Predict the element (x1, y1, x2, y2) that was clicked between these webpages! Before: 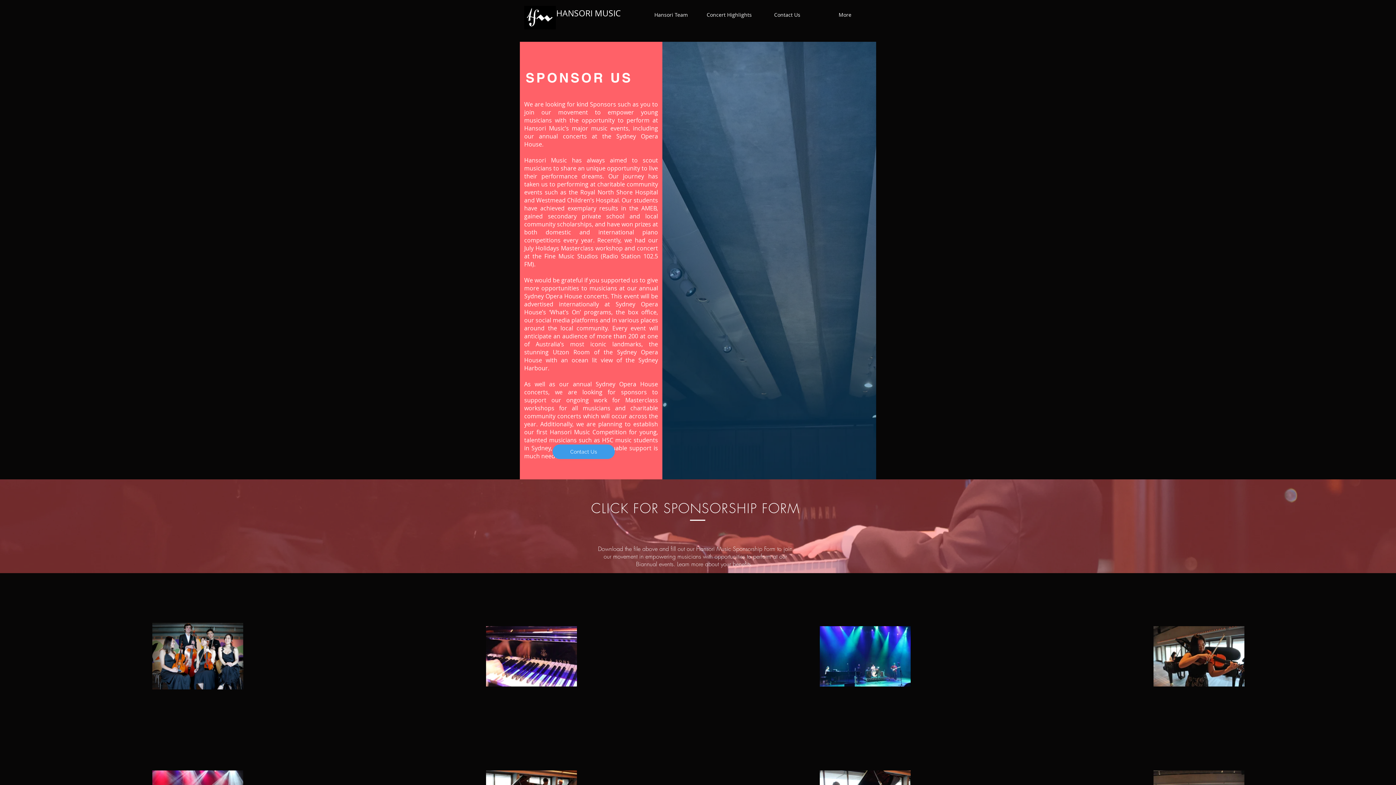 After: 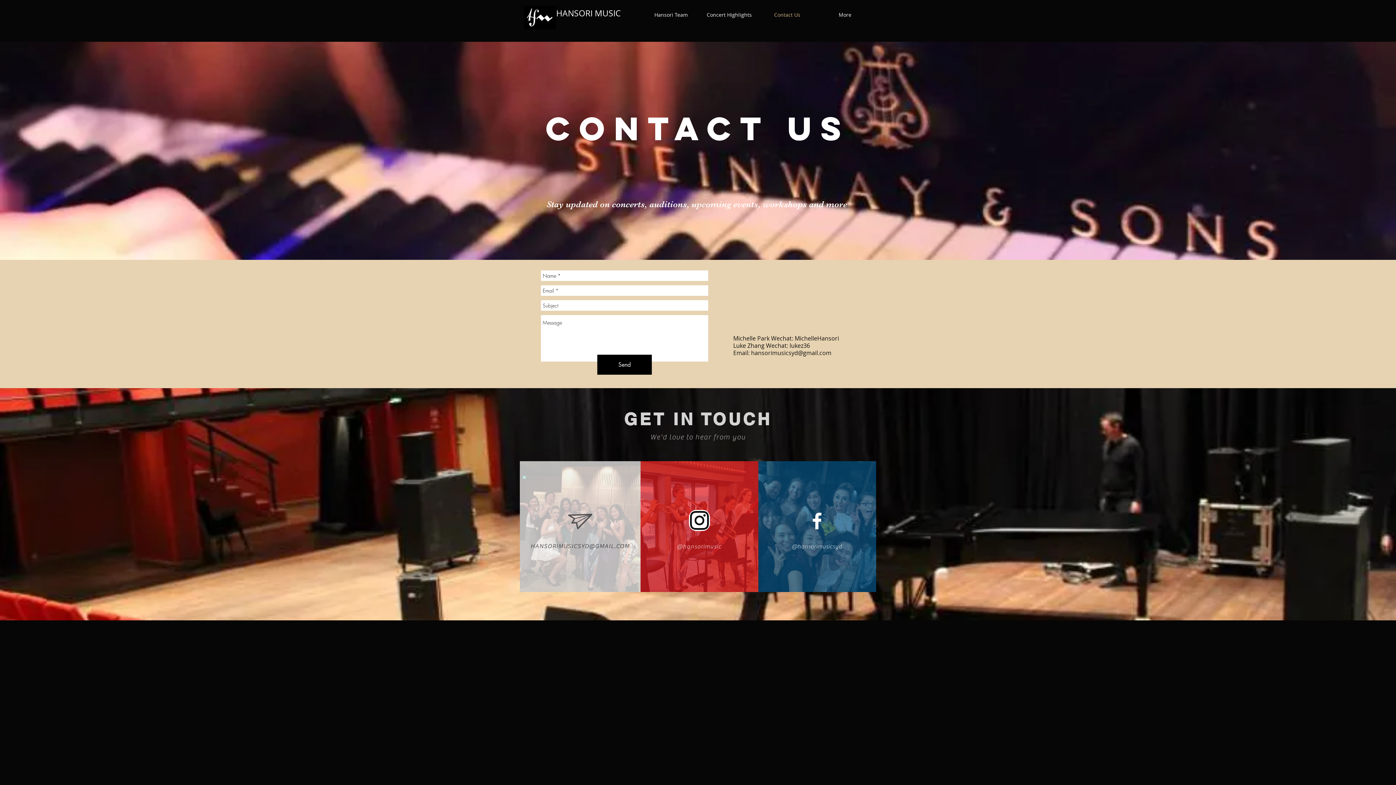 Action: bbox: (758, 12, 816, 17) label: Contact Us